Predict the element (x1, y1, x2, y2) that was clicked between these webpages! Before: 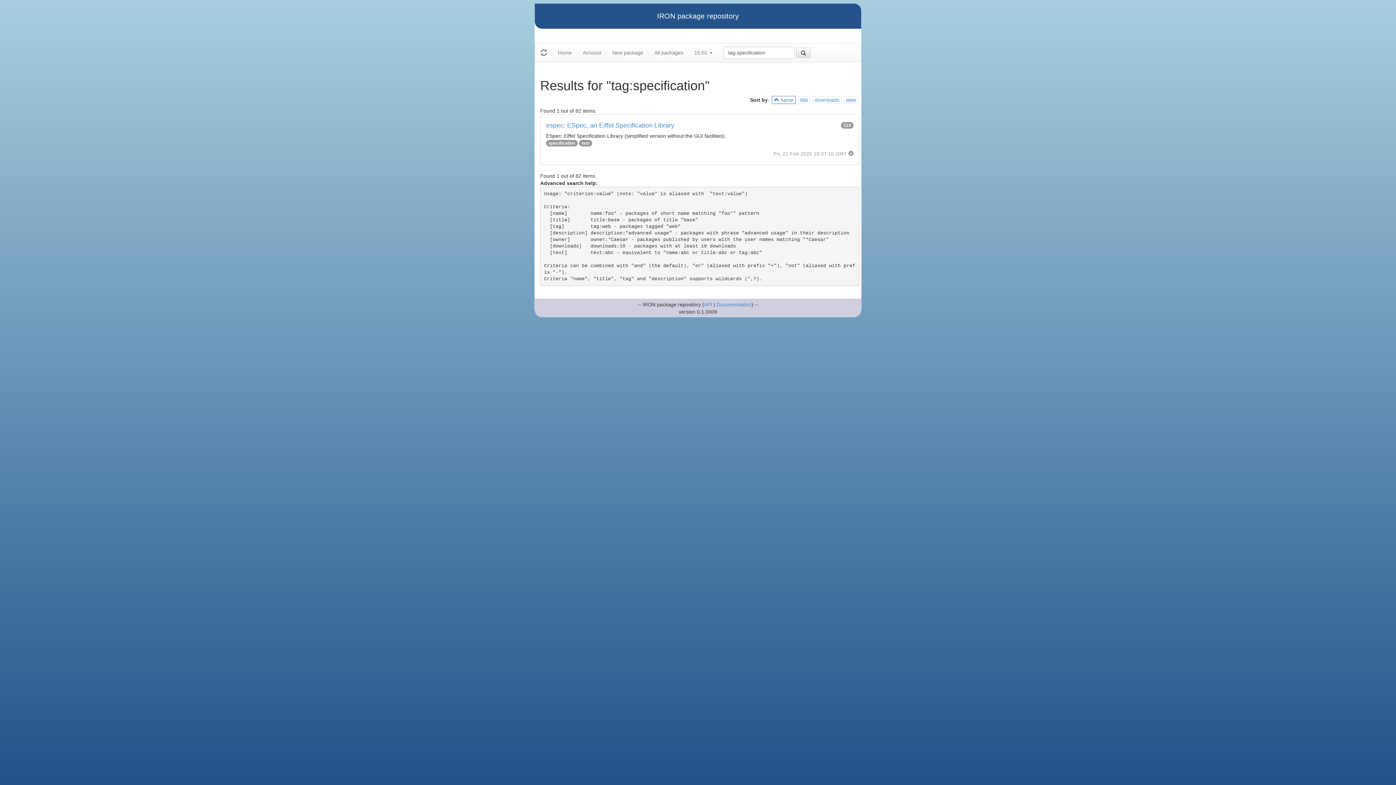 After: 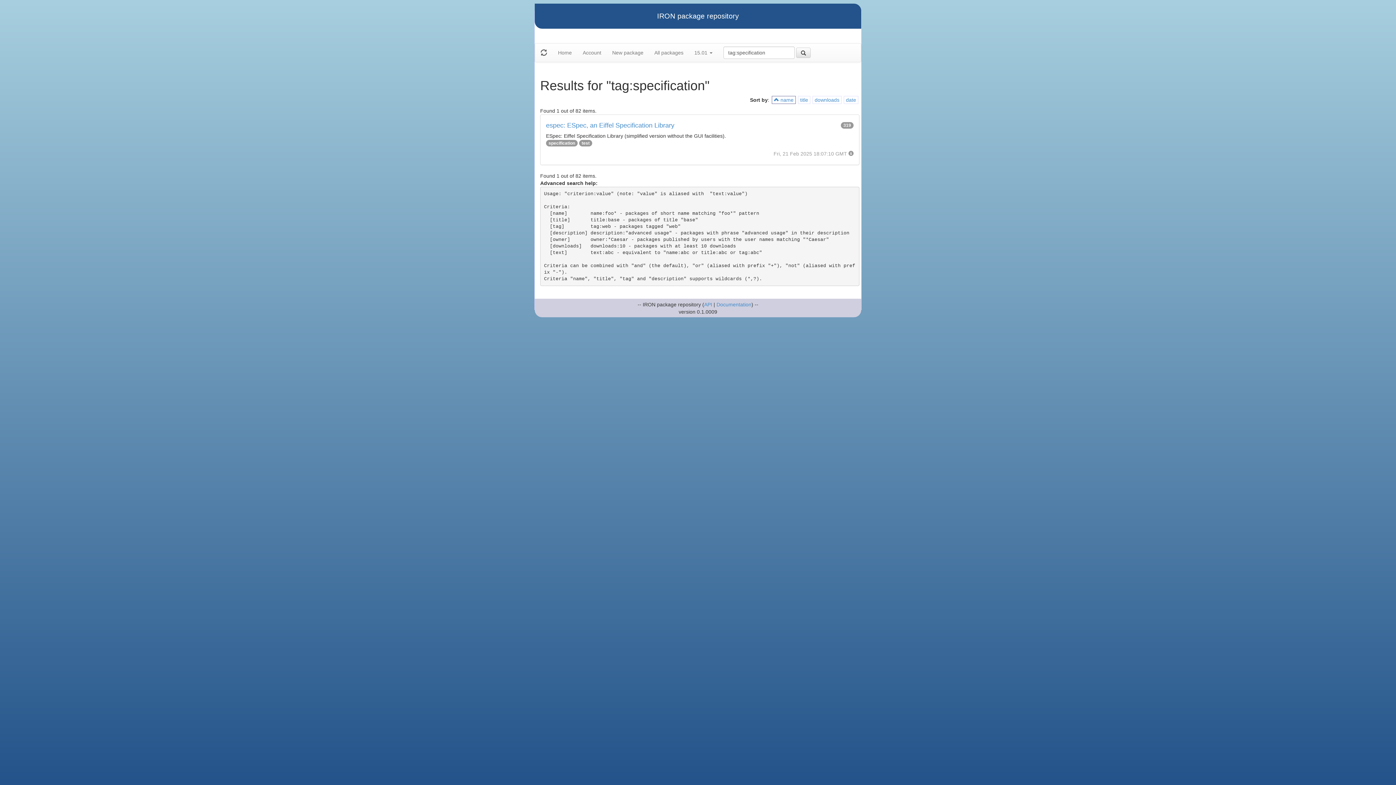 Action: bbox: (535, 43, 552, 61)